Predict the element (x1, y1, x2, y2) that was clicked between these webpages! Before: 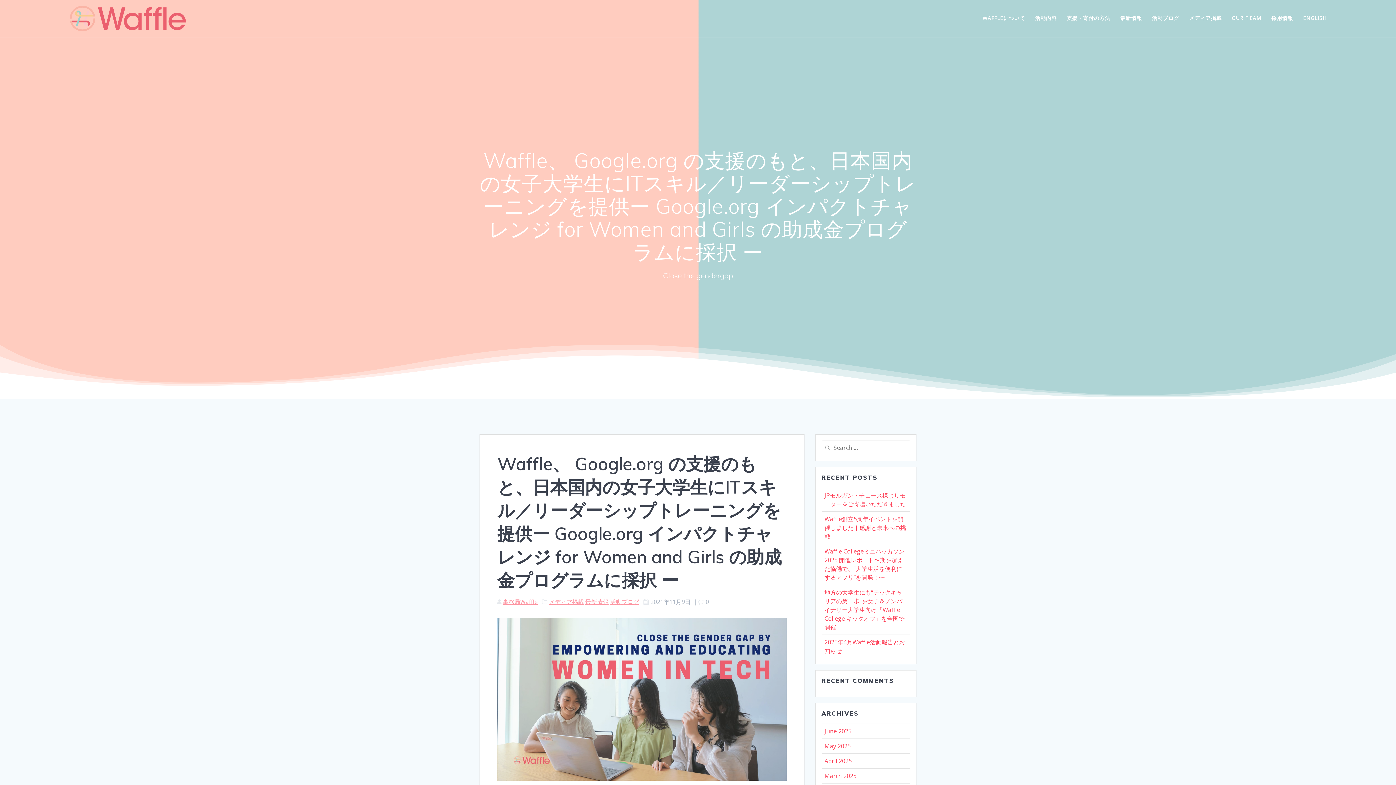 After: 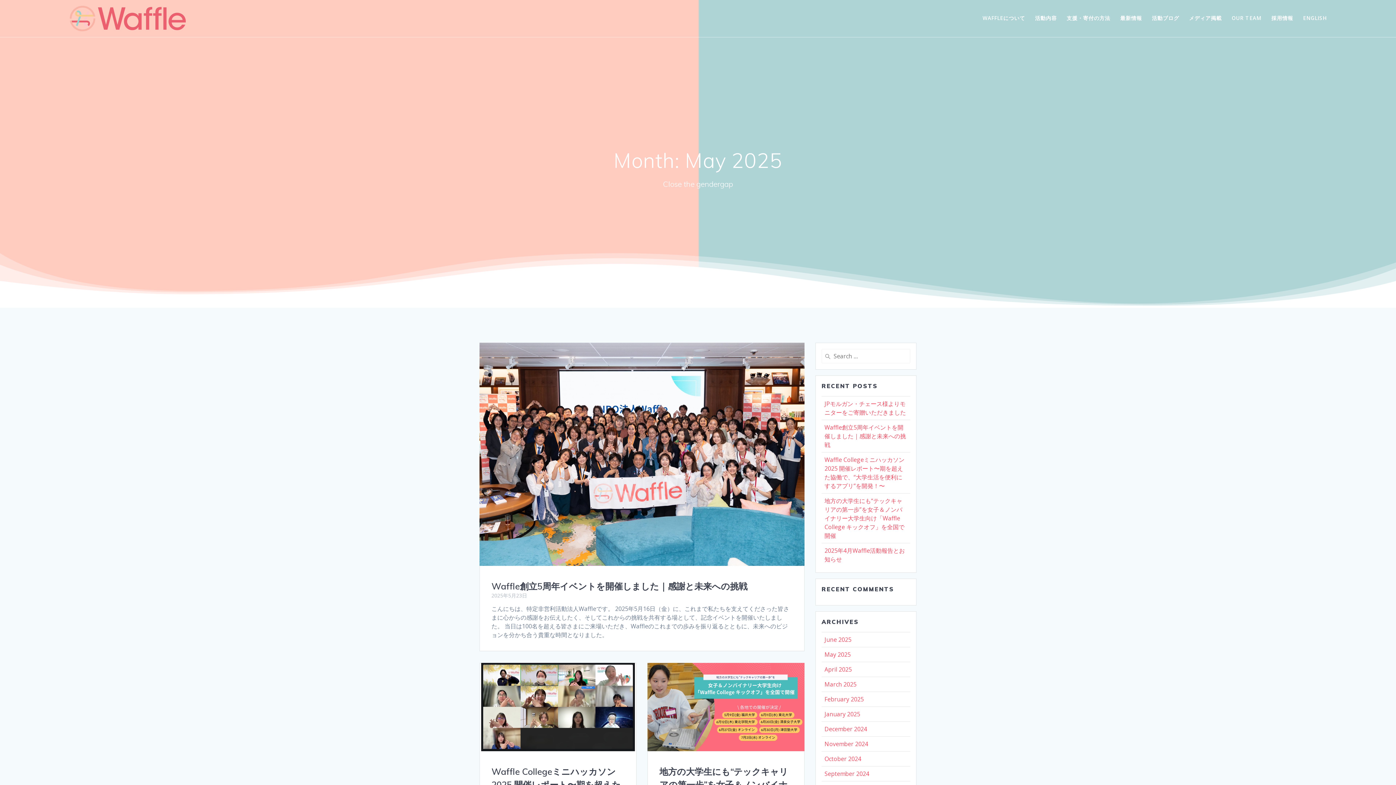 Action: label: May 2025 bbox: (824, 742, 850, 750)